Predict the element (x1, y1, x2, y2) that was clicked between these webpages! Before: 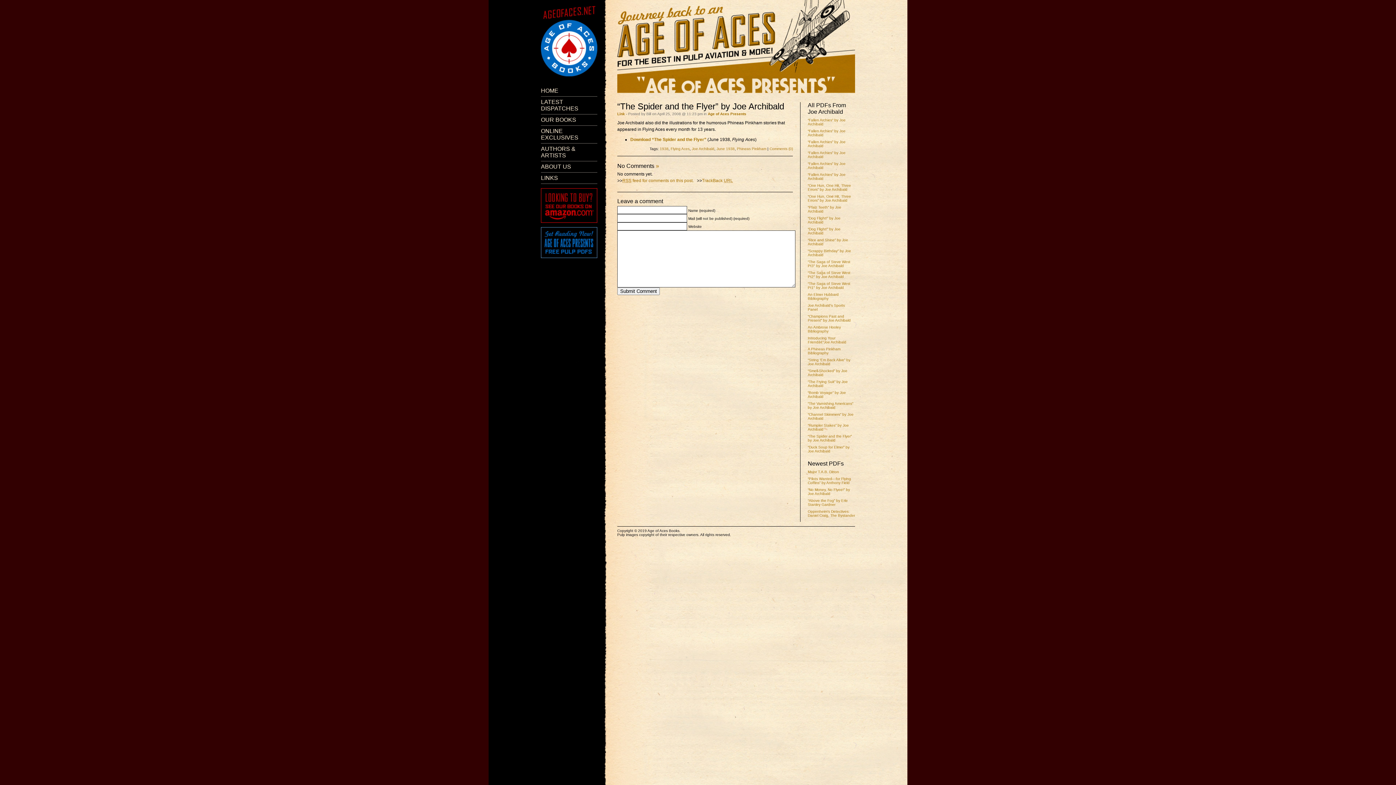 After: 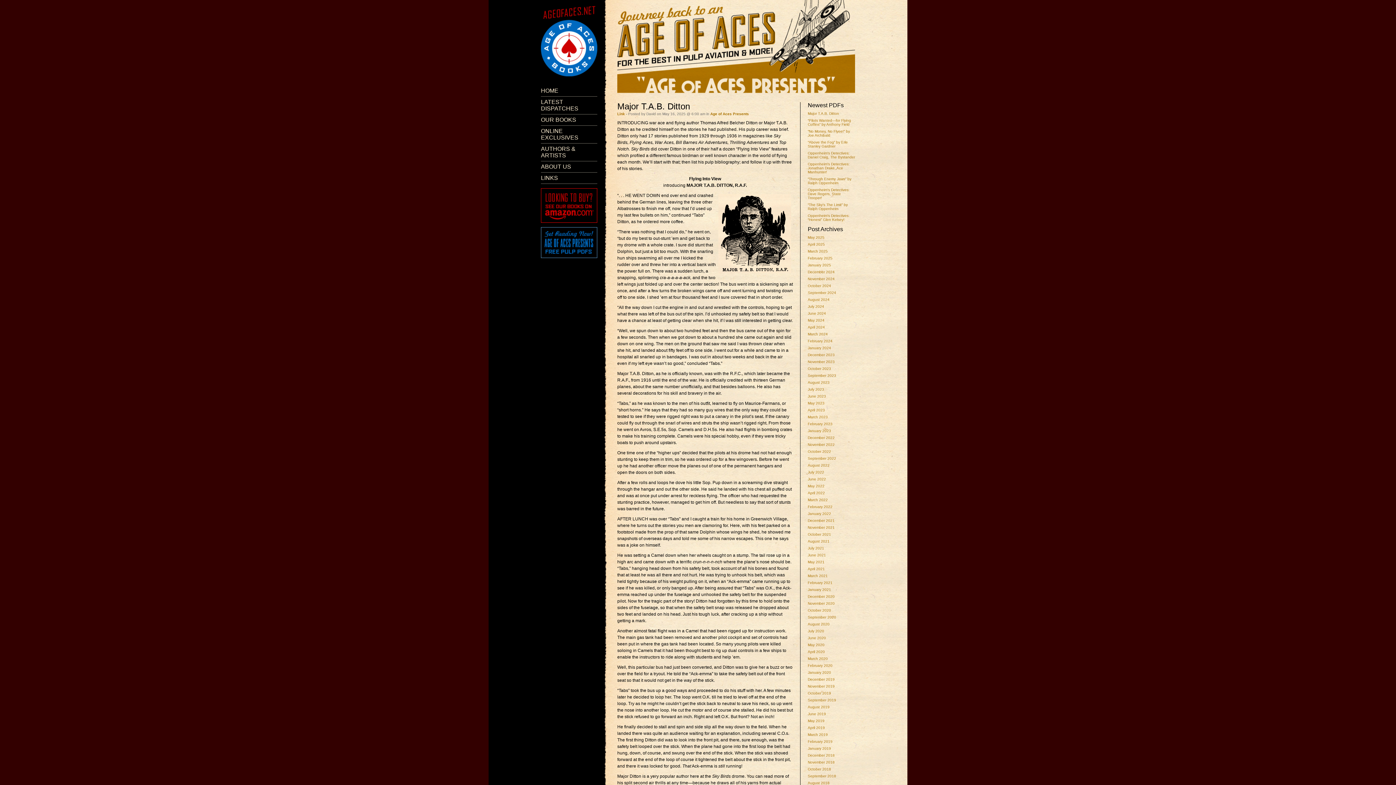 Action: bbox: (617, 88, 855, 94)